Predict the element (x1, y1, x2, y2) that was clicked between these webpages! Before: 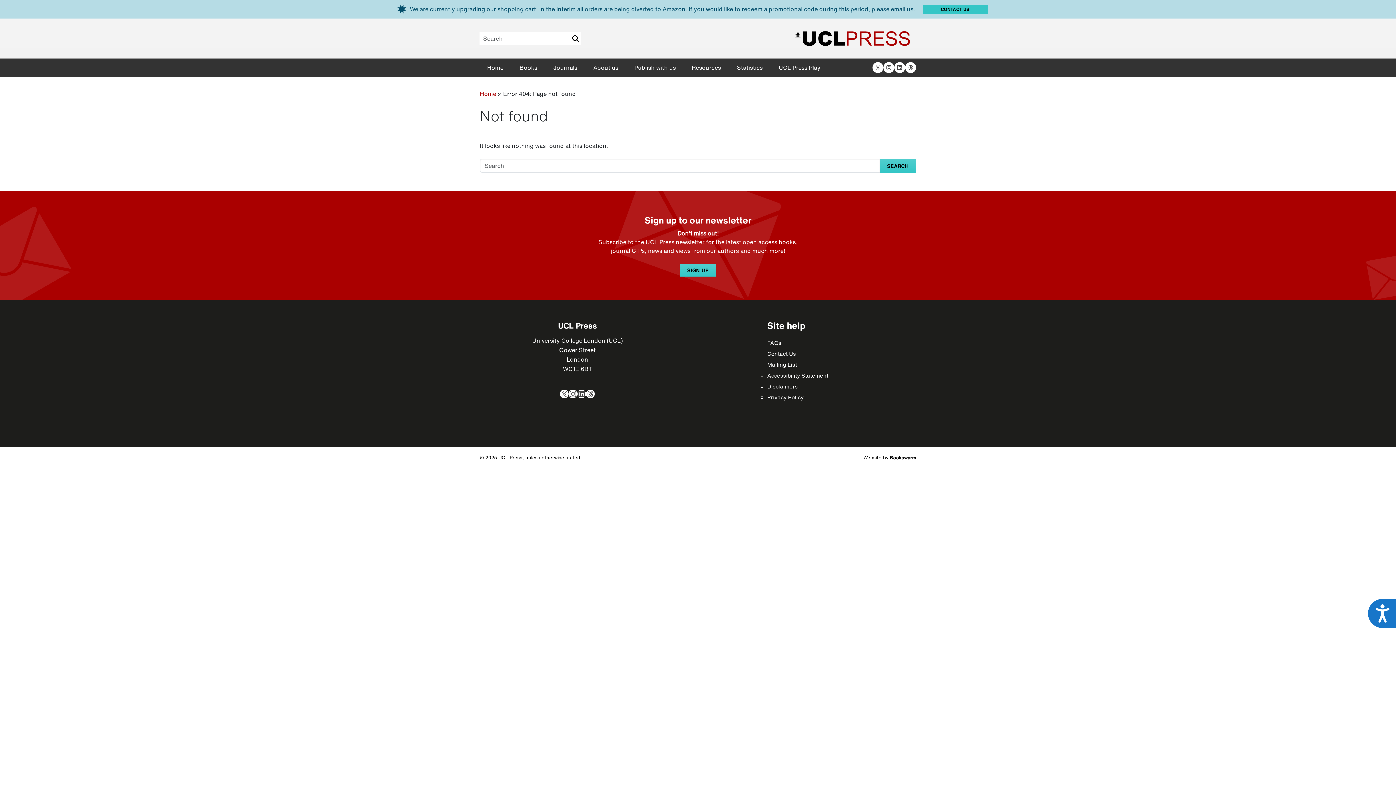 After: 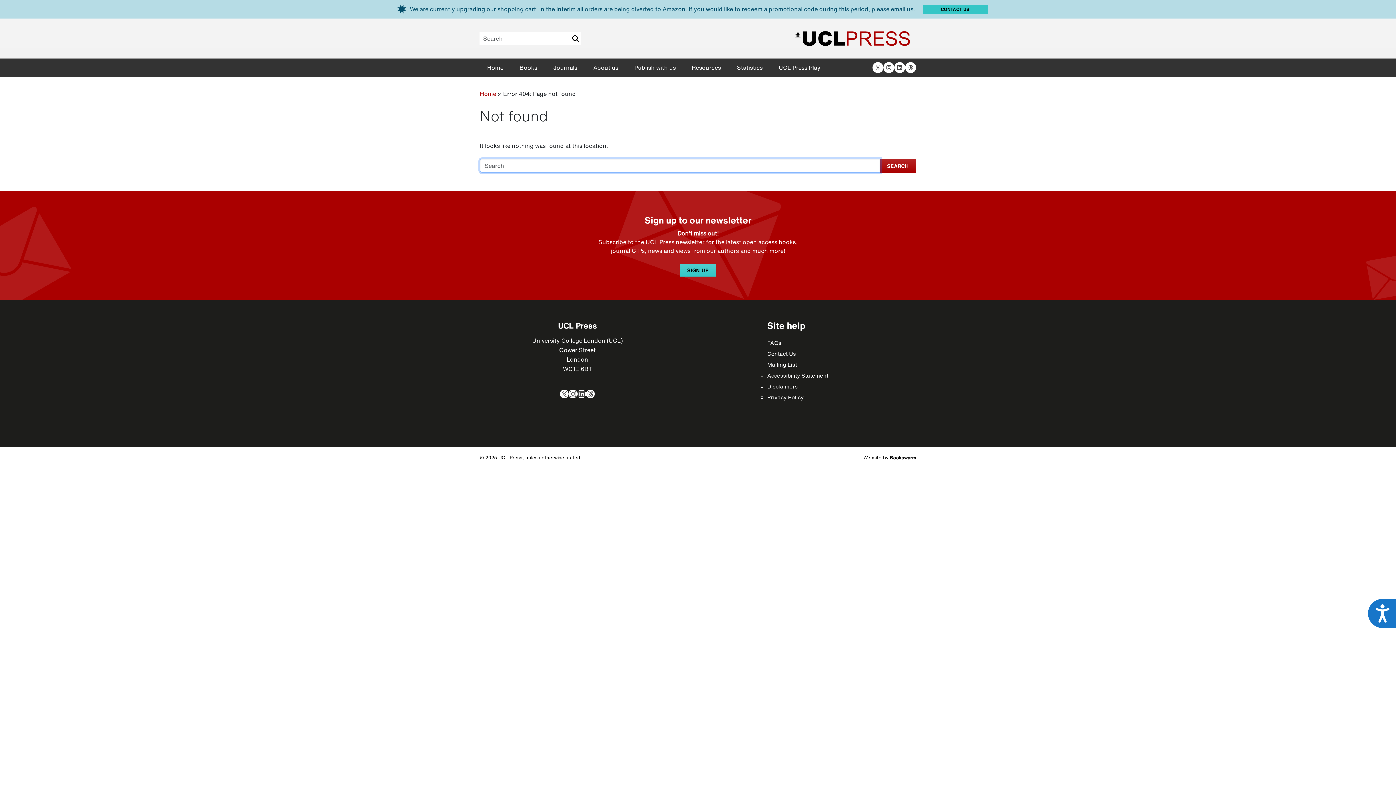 Action: bbox: (880, 158, 916, 172) label: SEARCH